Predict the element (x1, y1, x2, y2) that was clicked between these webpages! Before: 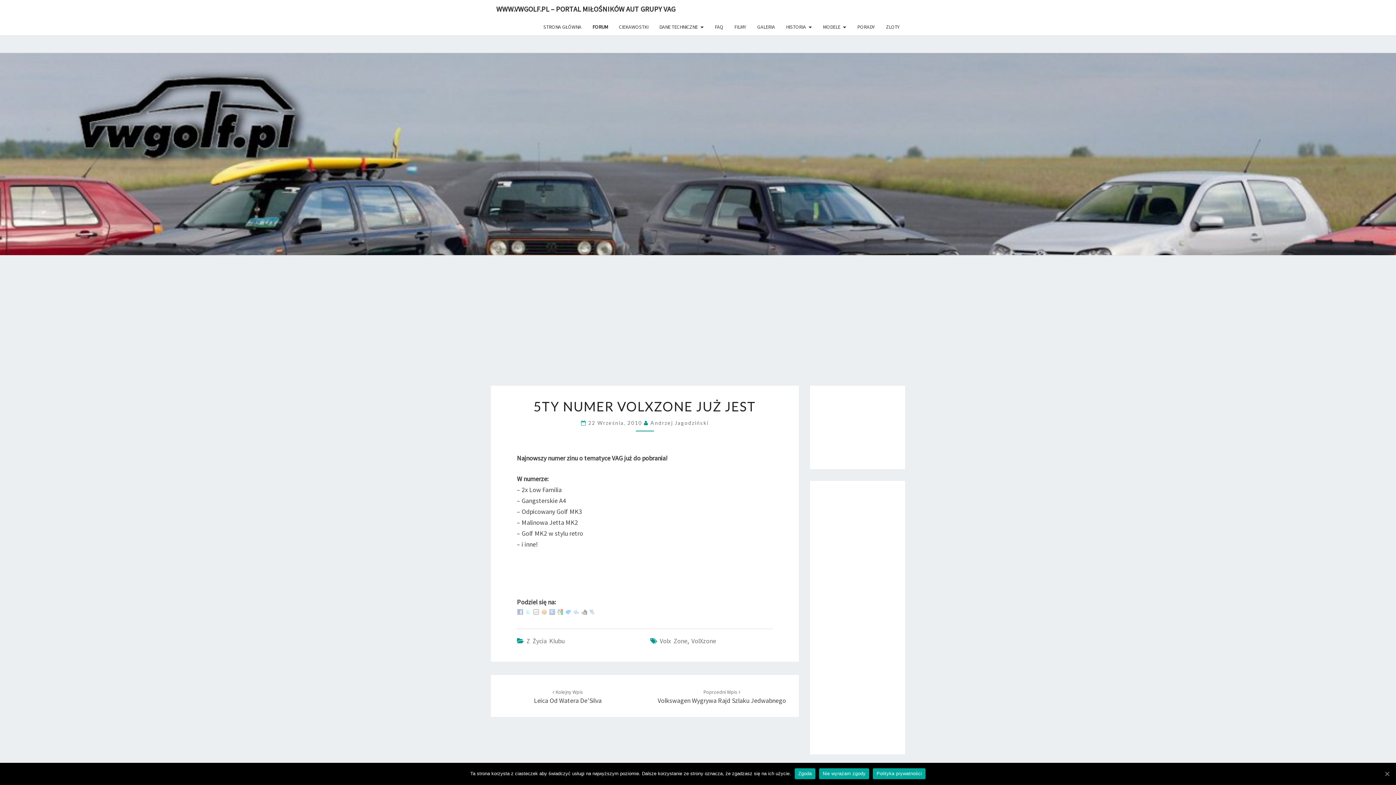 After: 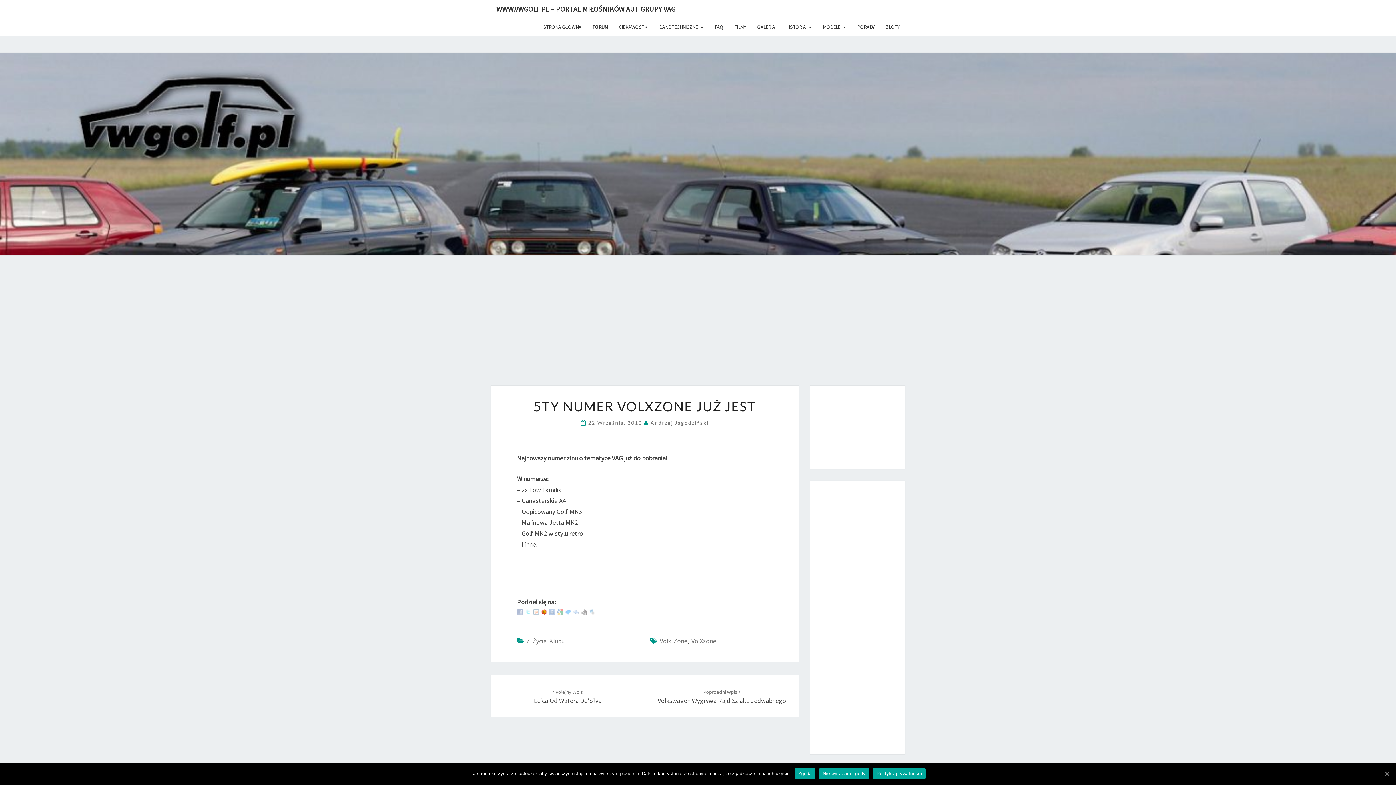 Action: bbox: (541, 607, 547, 615)